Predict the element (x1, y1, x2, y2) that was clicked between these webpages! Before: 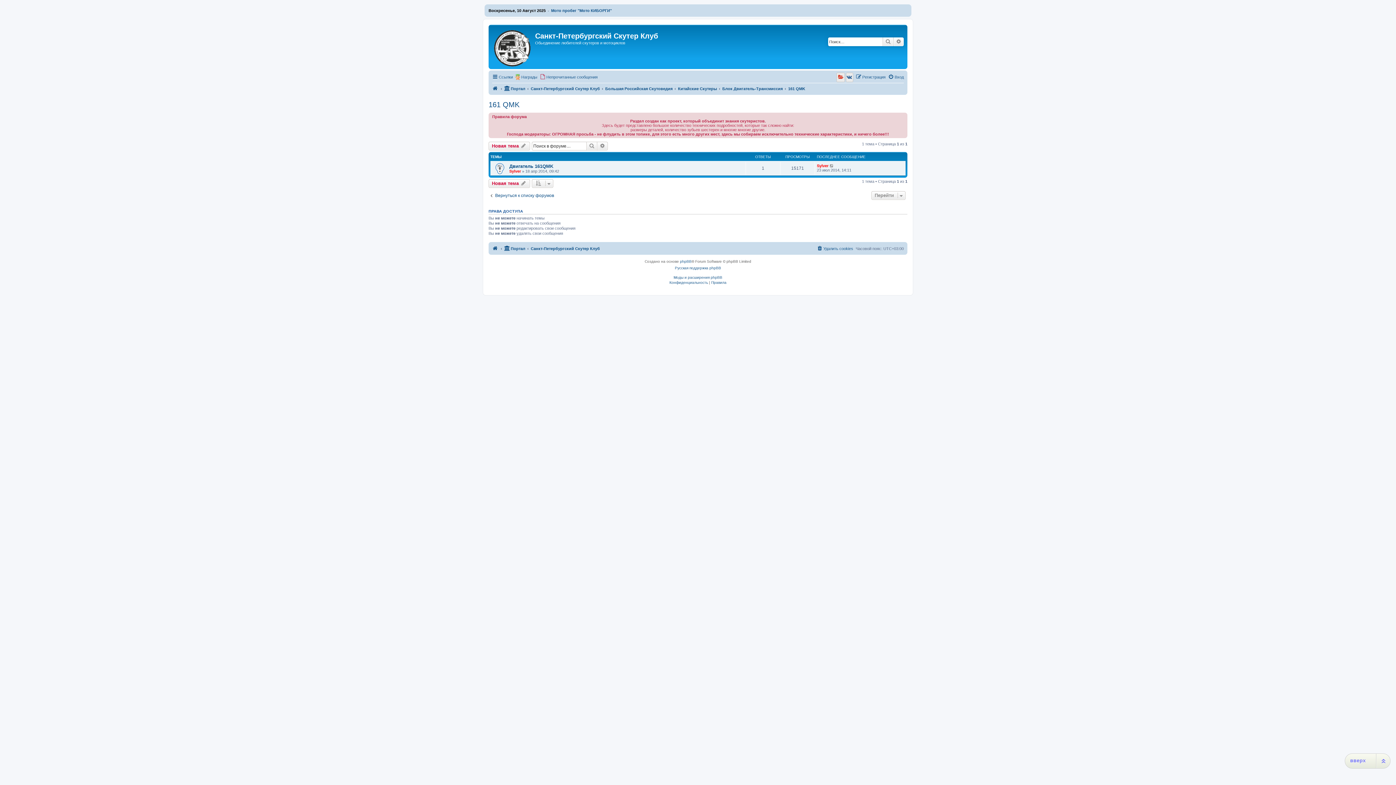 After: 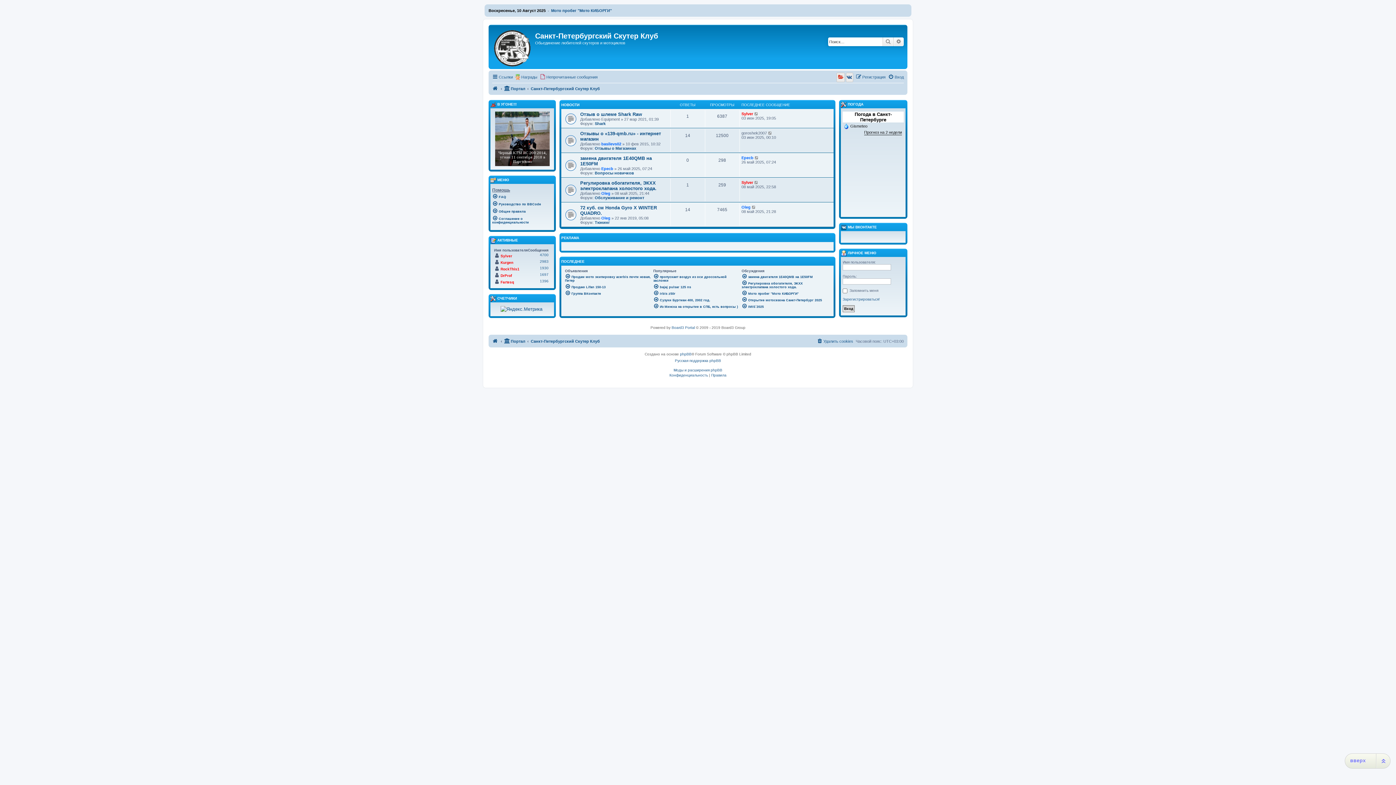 Action: bbox: (492, 84, 498, 93)